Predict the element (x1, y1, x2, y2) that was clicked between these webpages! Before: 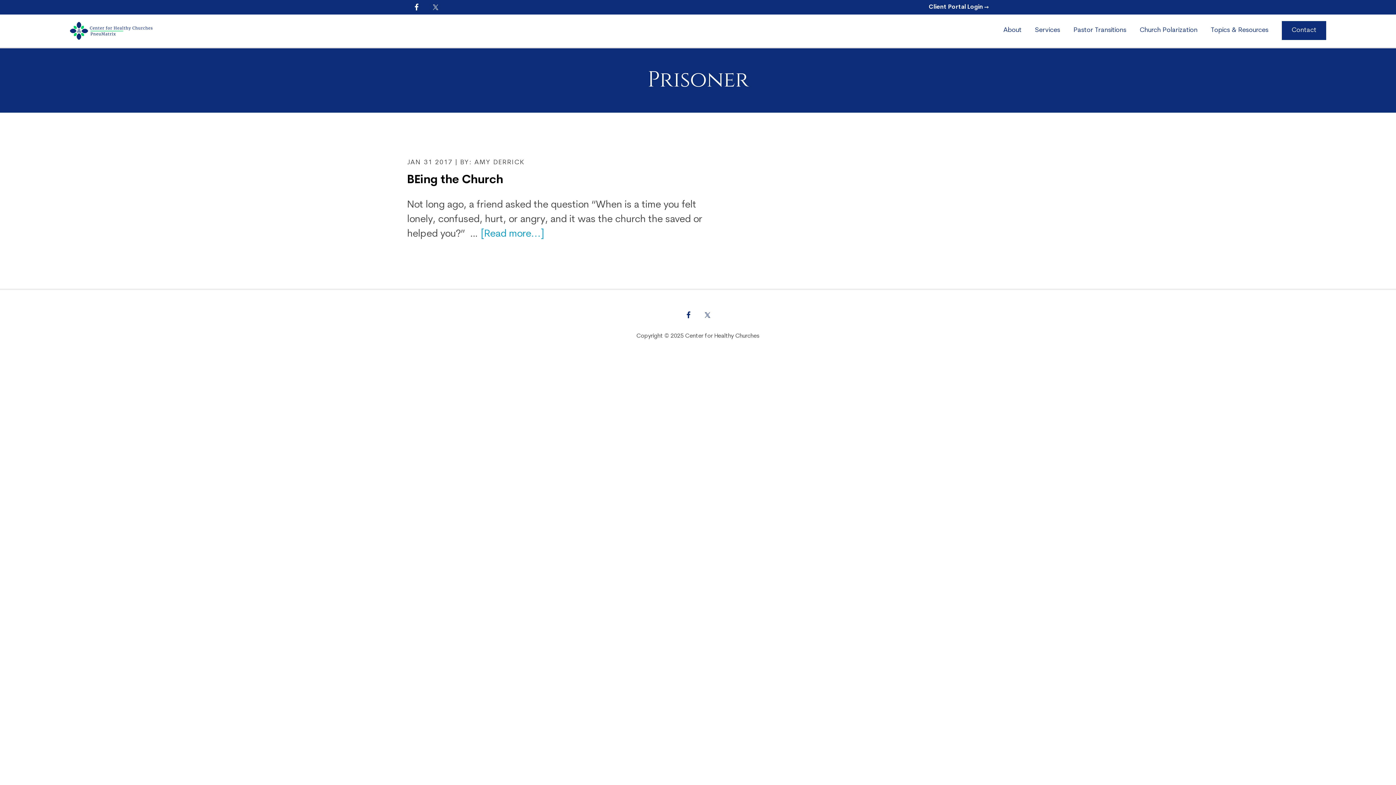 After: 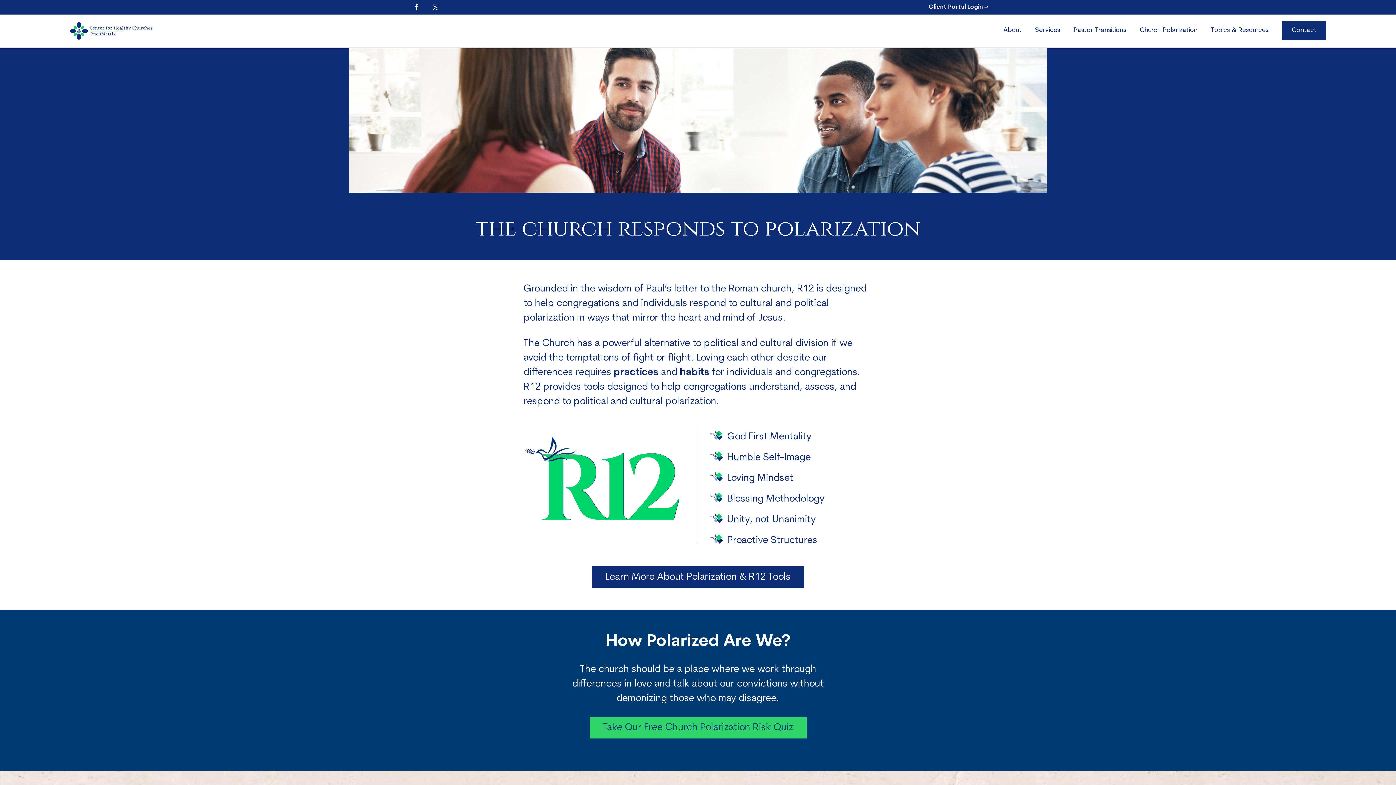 Action: label: Church Polarization bbox: (1134, 14, 1203, 47)